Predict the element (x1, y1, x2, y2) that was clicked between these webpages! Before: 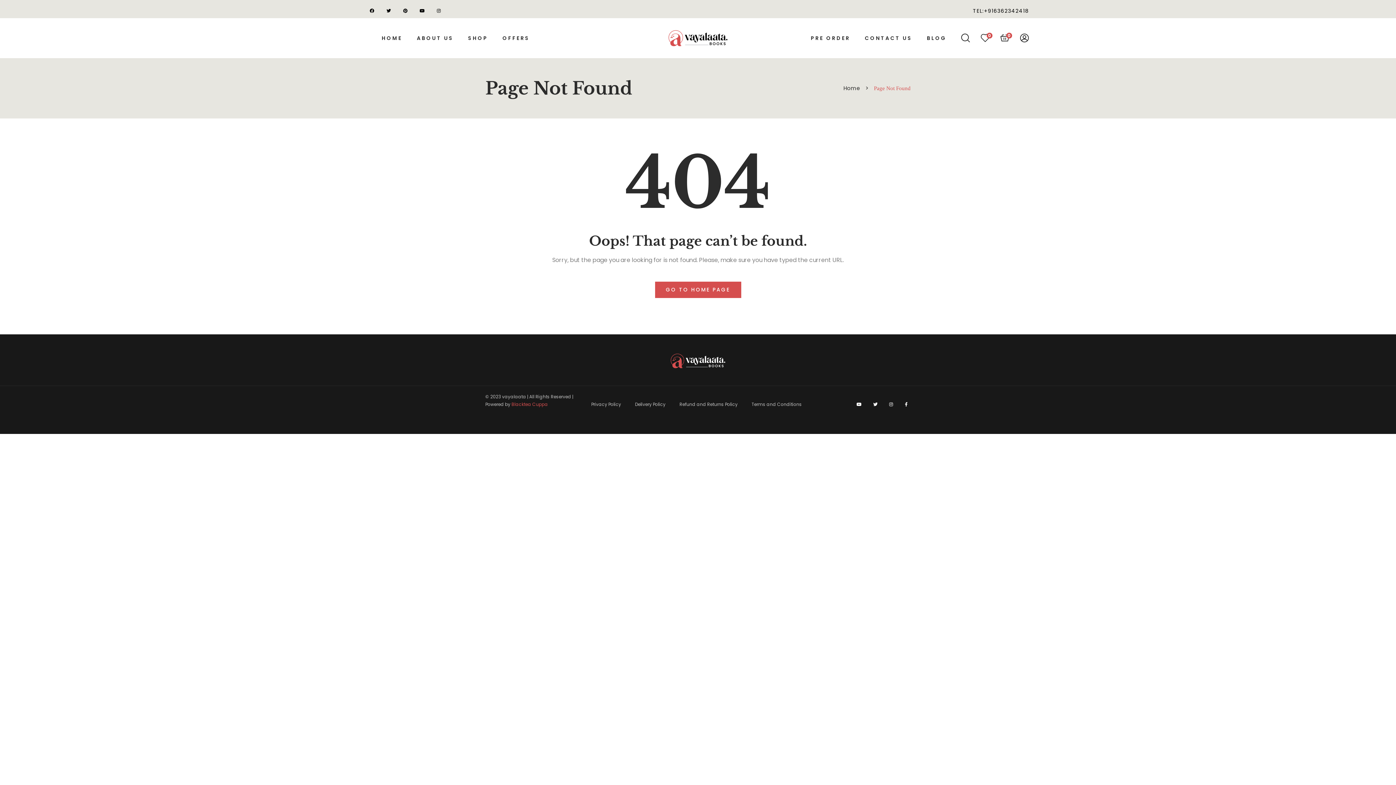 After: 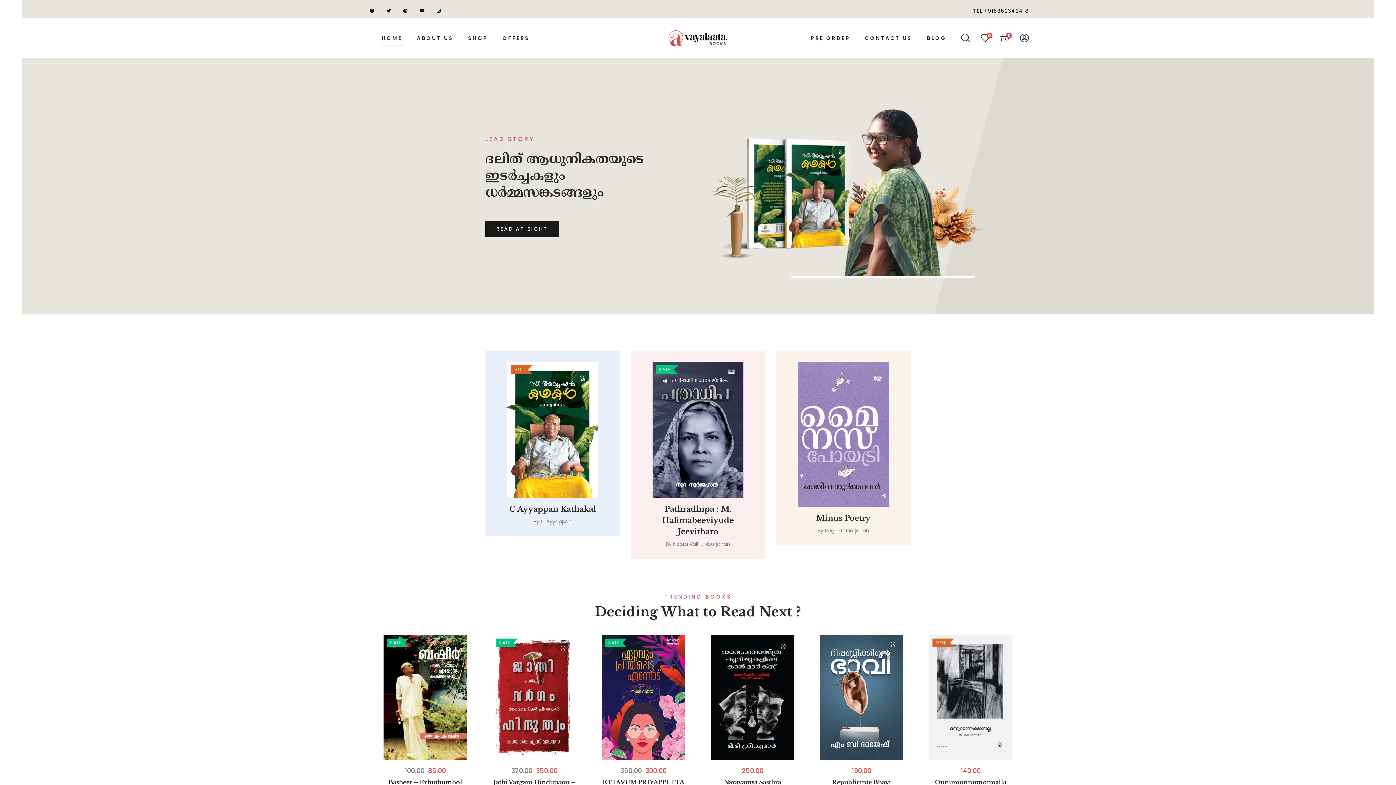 Action: bbox: (668, 30, 727, 46)